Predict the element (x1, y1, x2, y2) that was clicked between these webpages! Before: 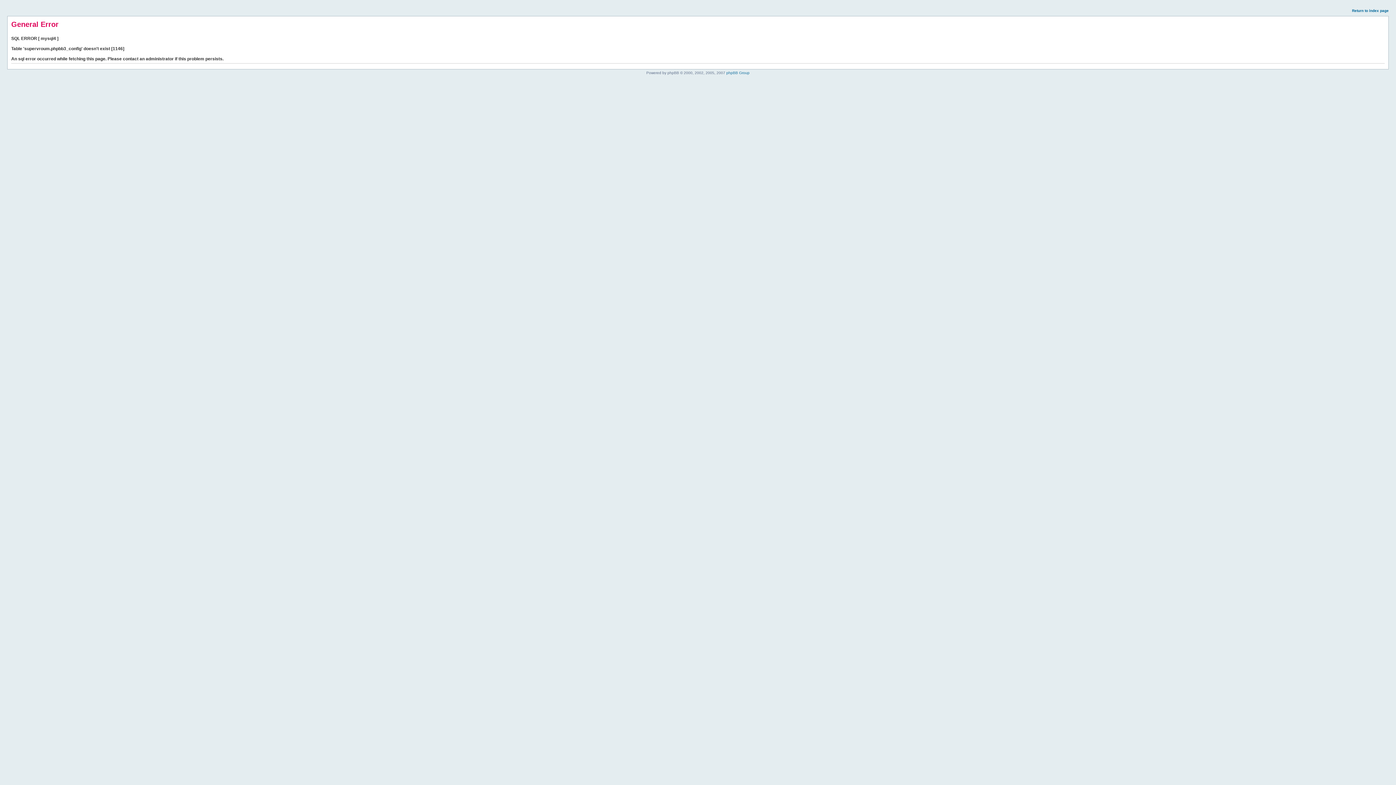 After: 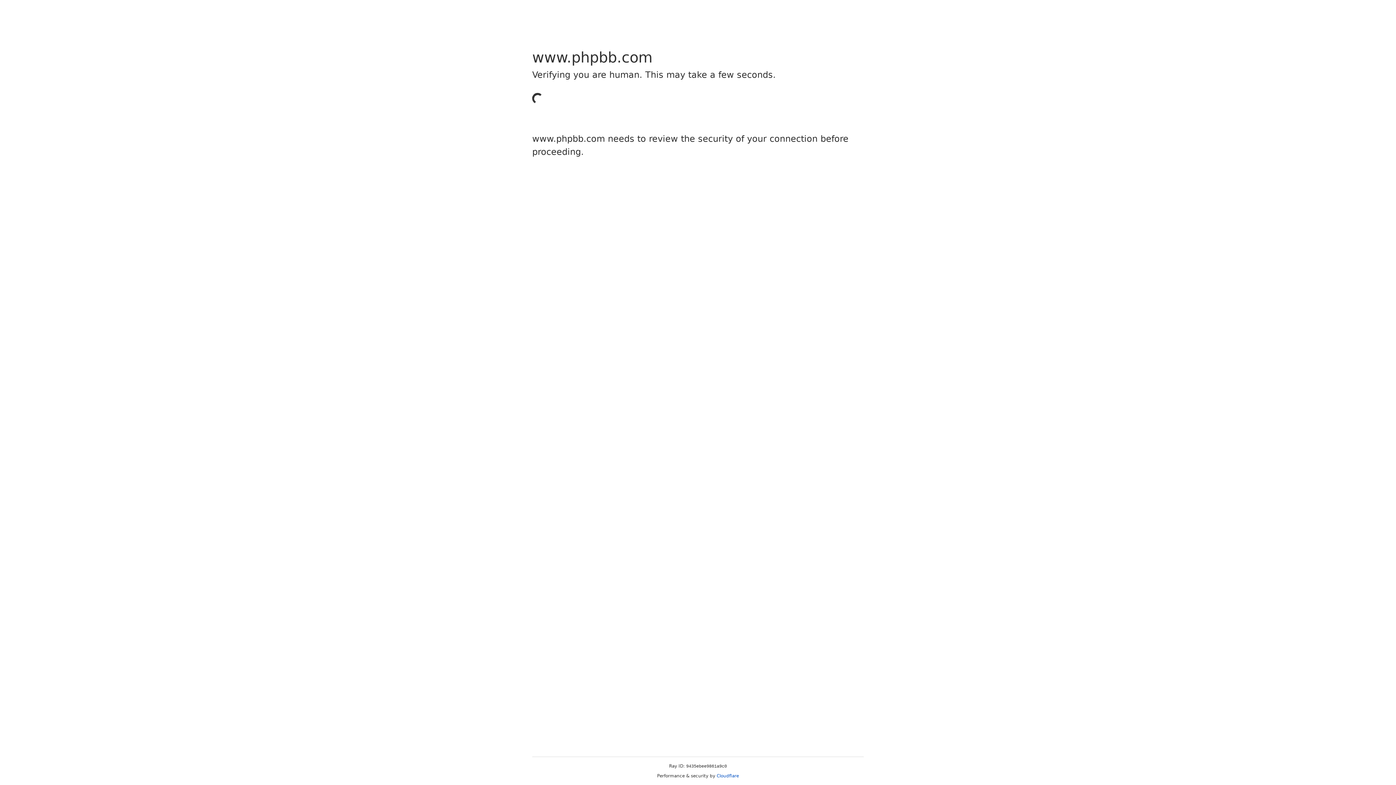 Action: bbox: (726, 70, 749, 74) label: phpBB Group